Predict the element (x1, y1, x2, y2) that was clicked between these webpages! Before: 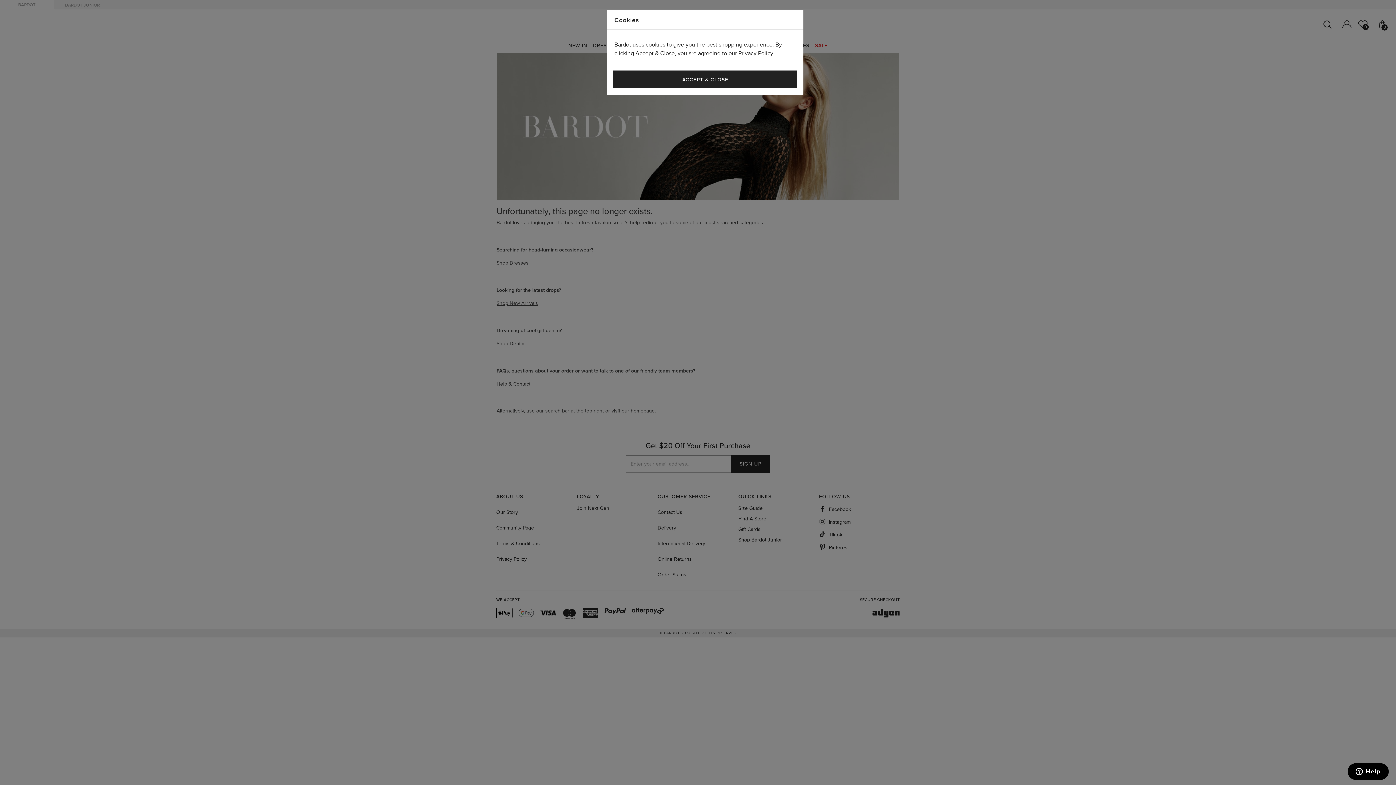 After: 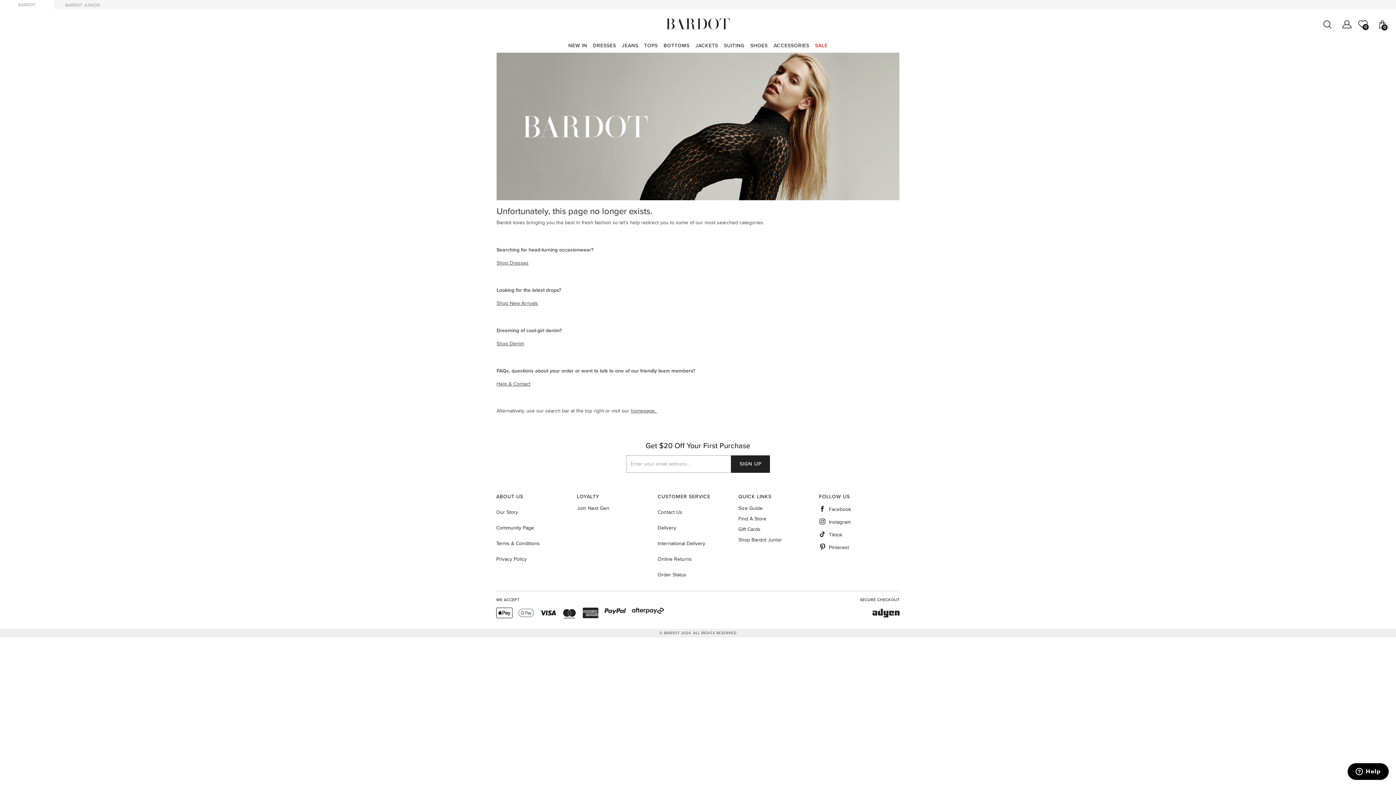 Action: label: ACCEPT & CLOSE bbox: (613, 70, 797, 88)